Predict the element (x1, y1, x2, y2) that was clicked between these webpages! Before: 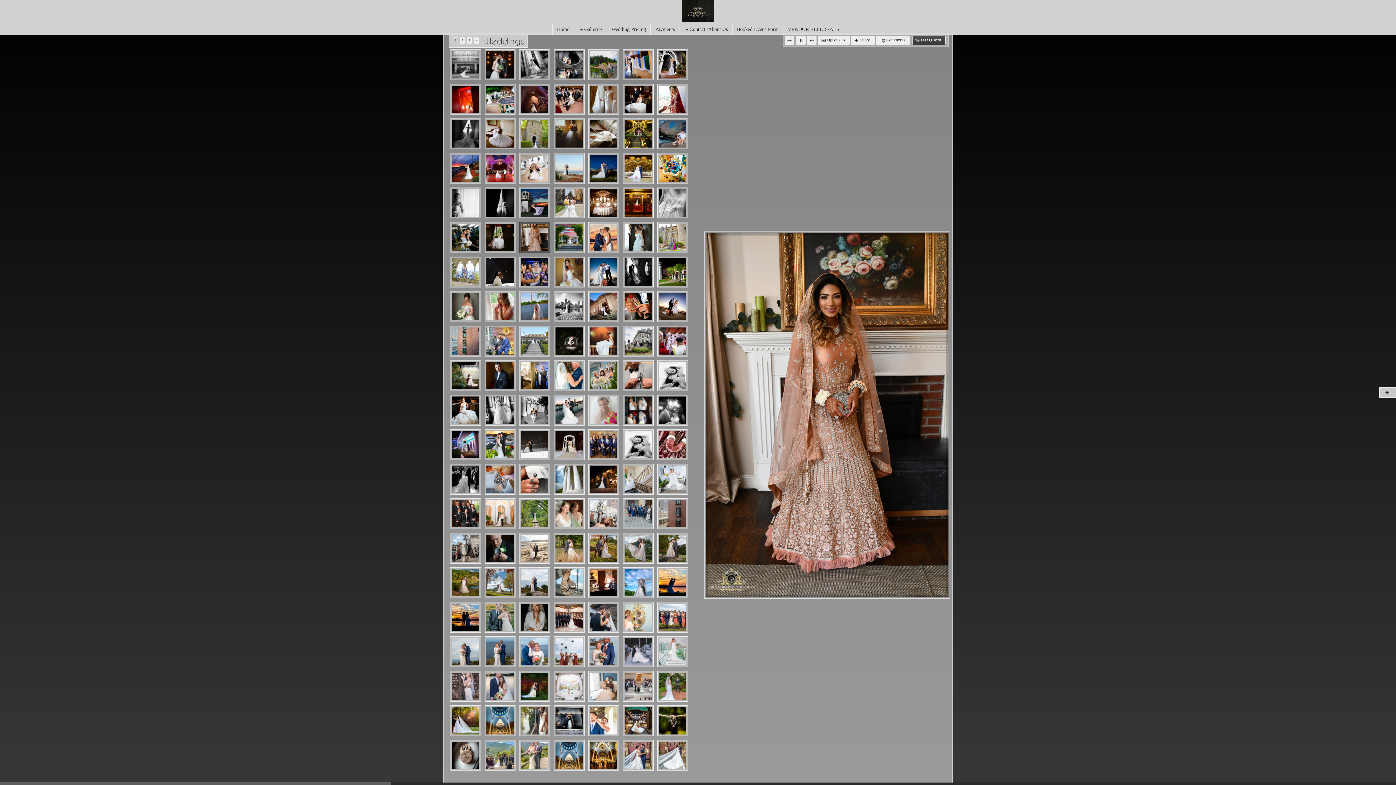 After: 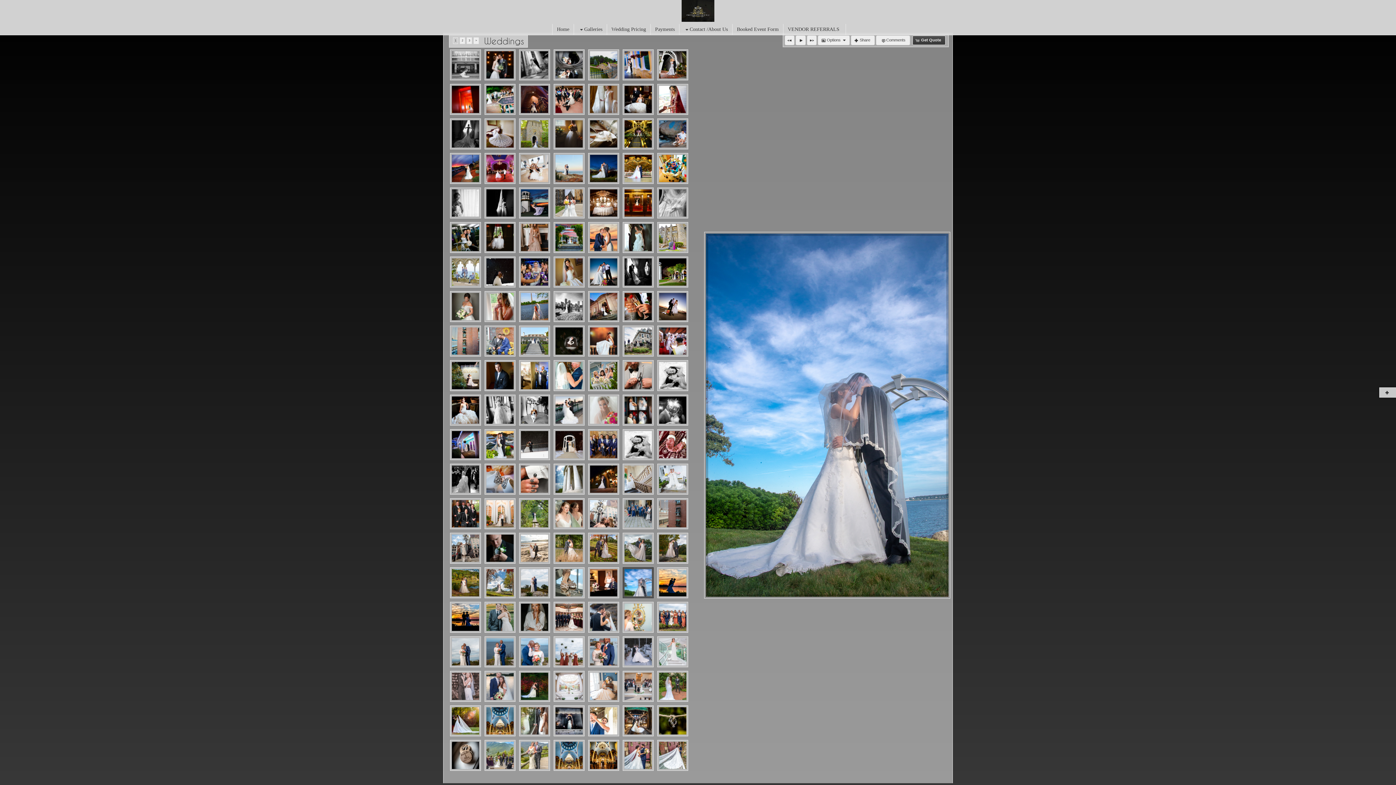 Action: bbox: (624, 569, 651, 596)